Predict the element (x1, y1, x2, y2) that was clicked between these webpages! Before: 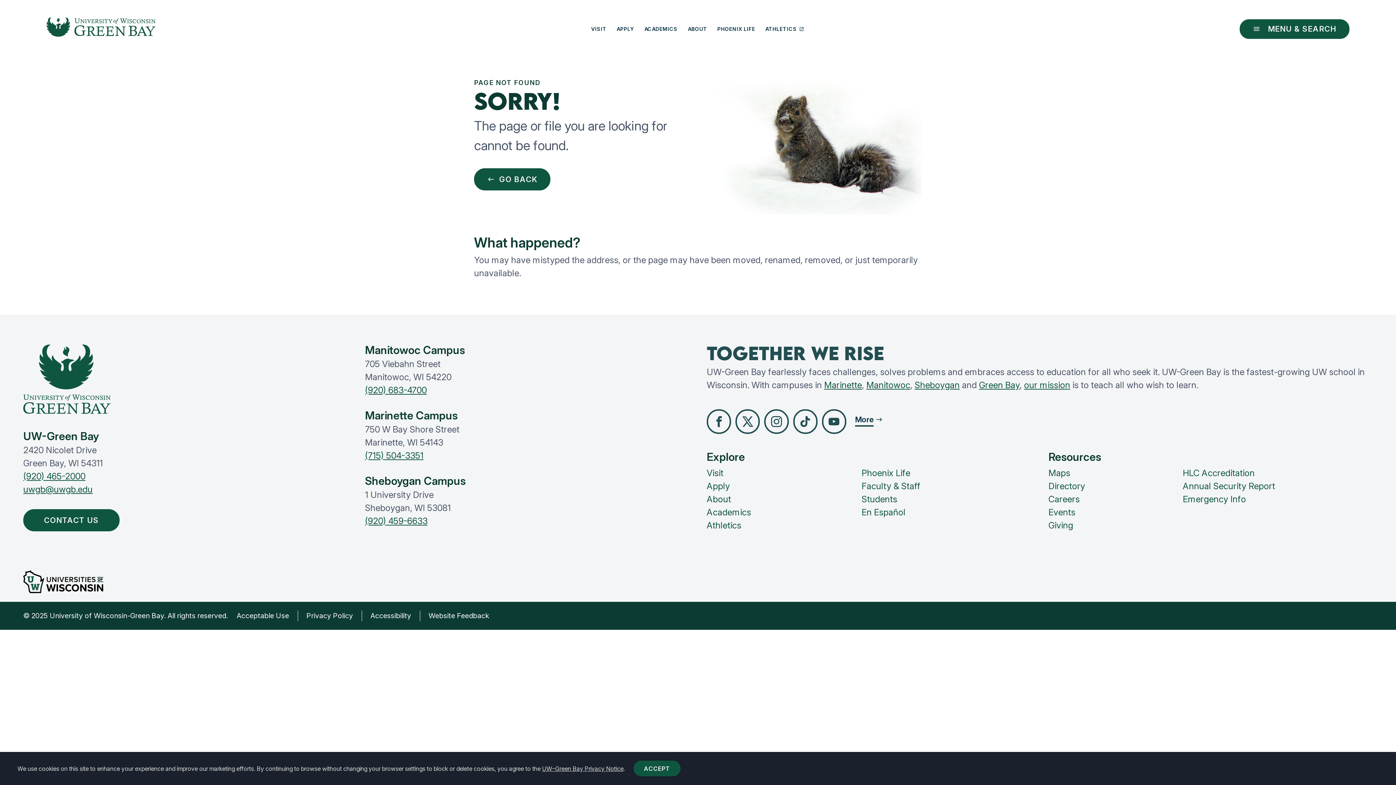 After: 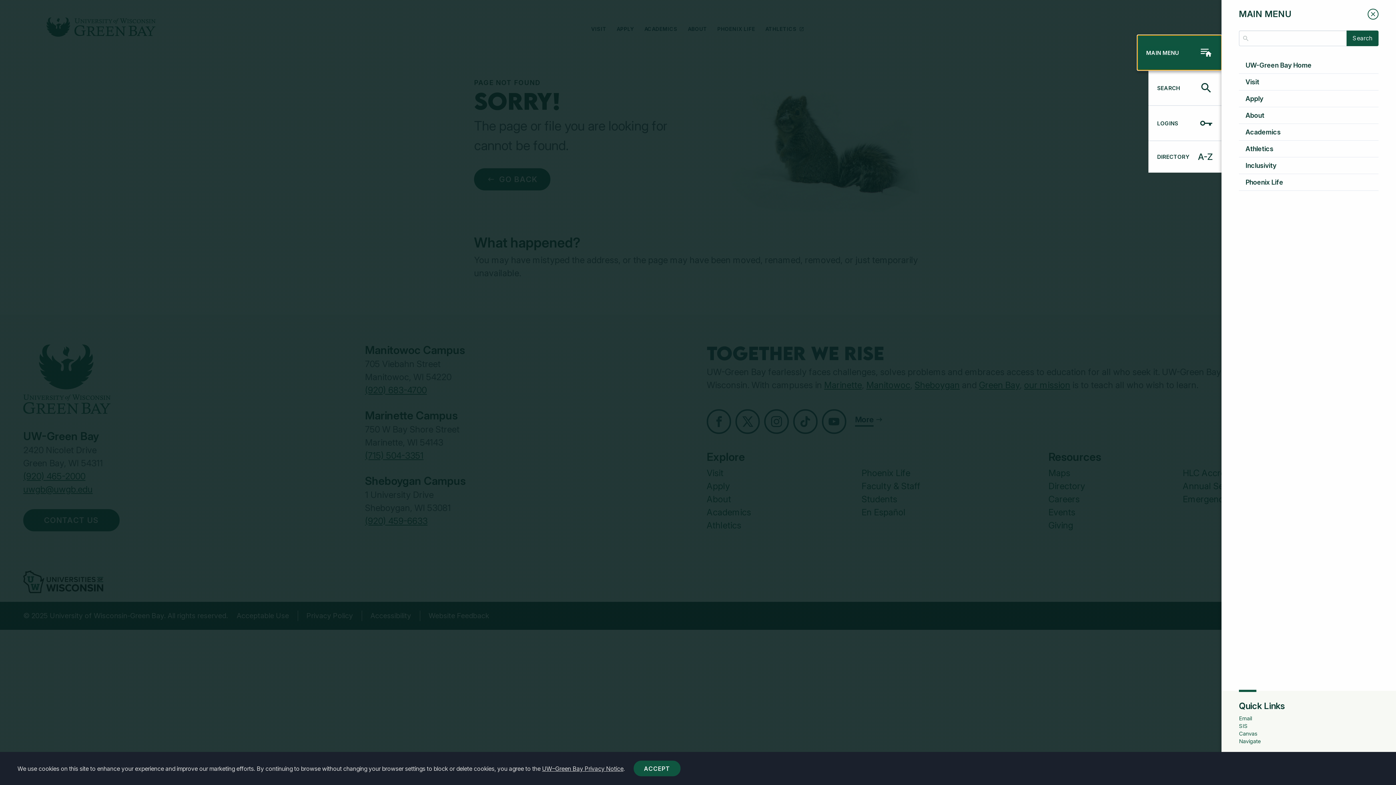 Action: bbox: (1239, 19, 1349, 38) label: MENU
 & SEARCH